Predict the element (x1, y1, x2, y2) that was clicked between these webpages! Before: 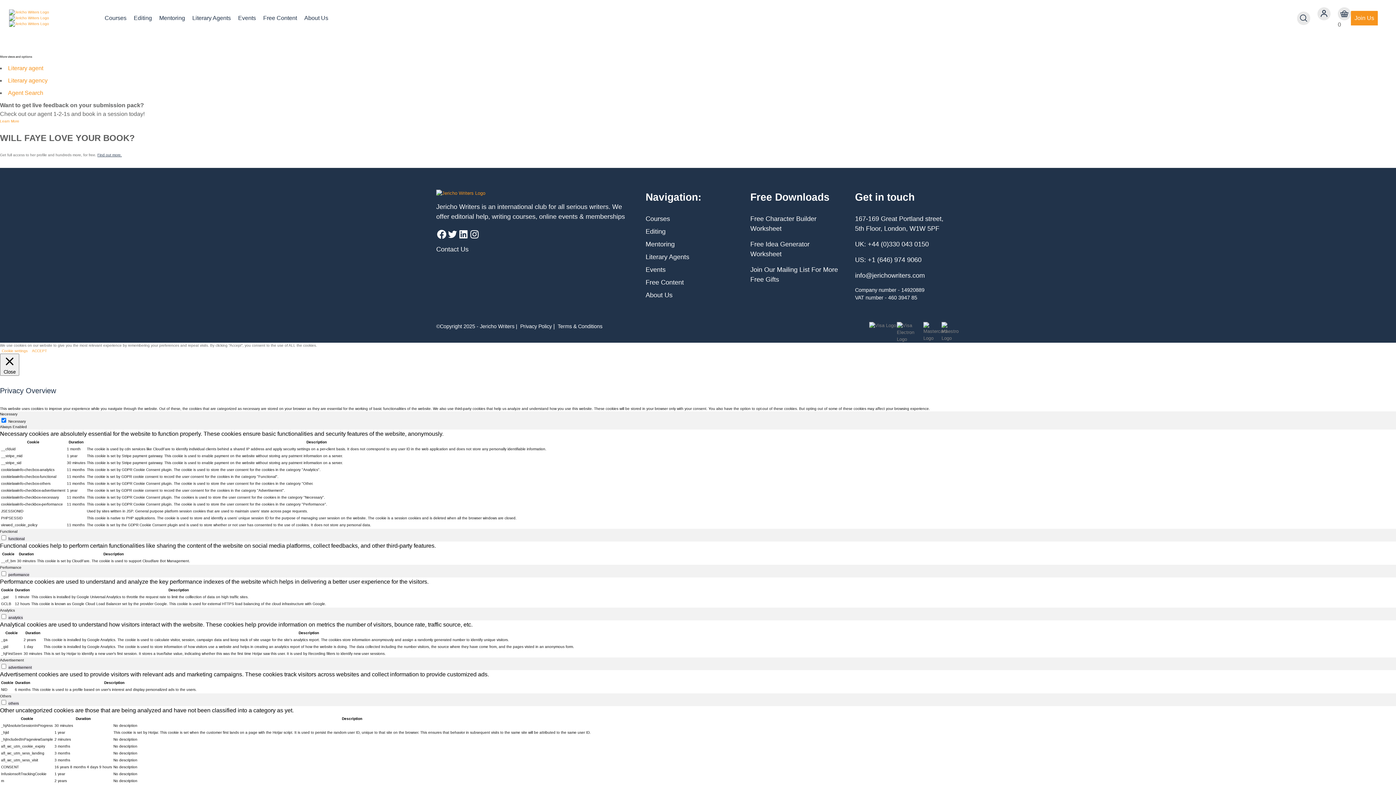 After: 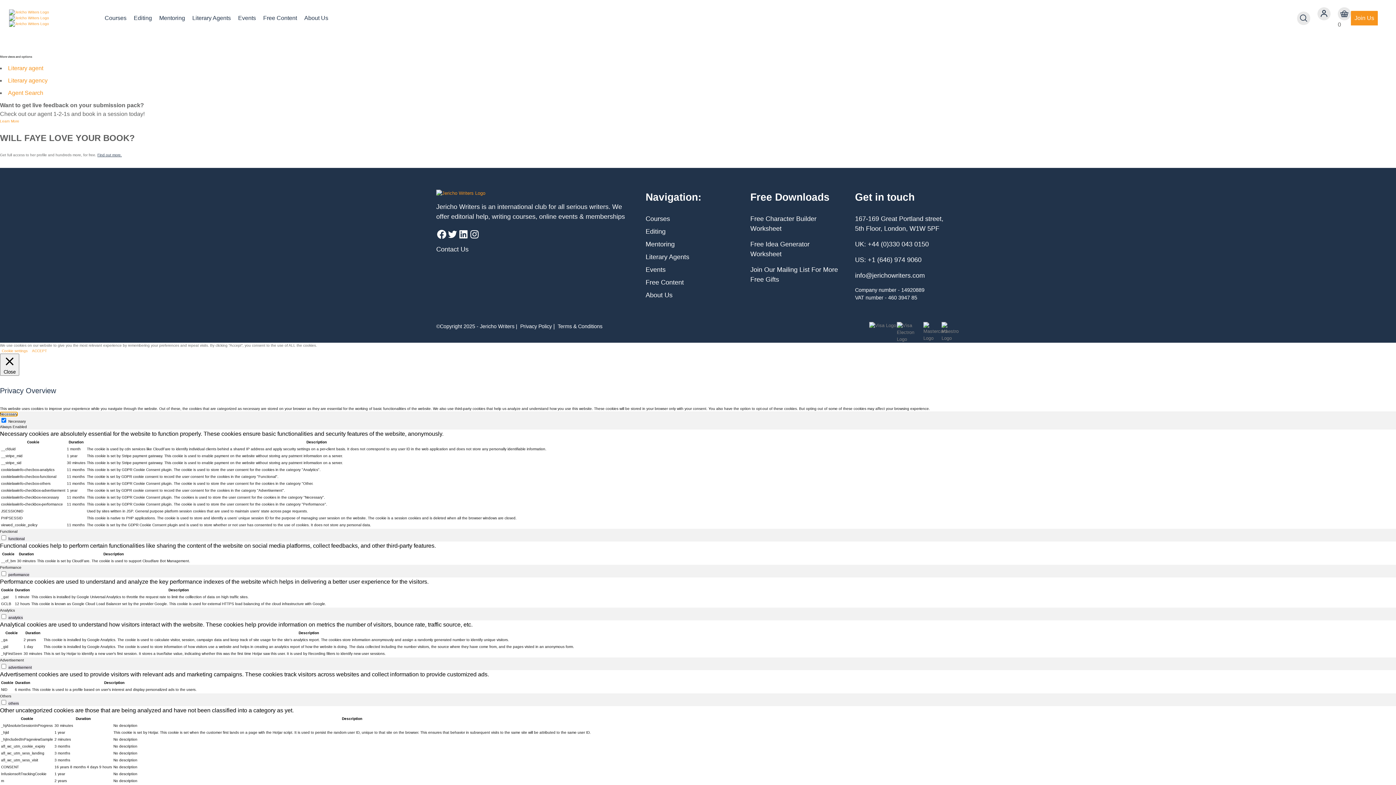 Action: bbox: (0, 412, 17, 416) label: Necessary